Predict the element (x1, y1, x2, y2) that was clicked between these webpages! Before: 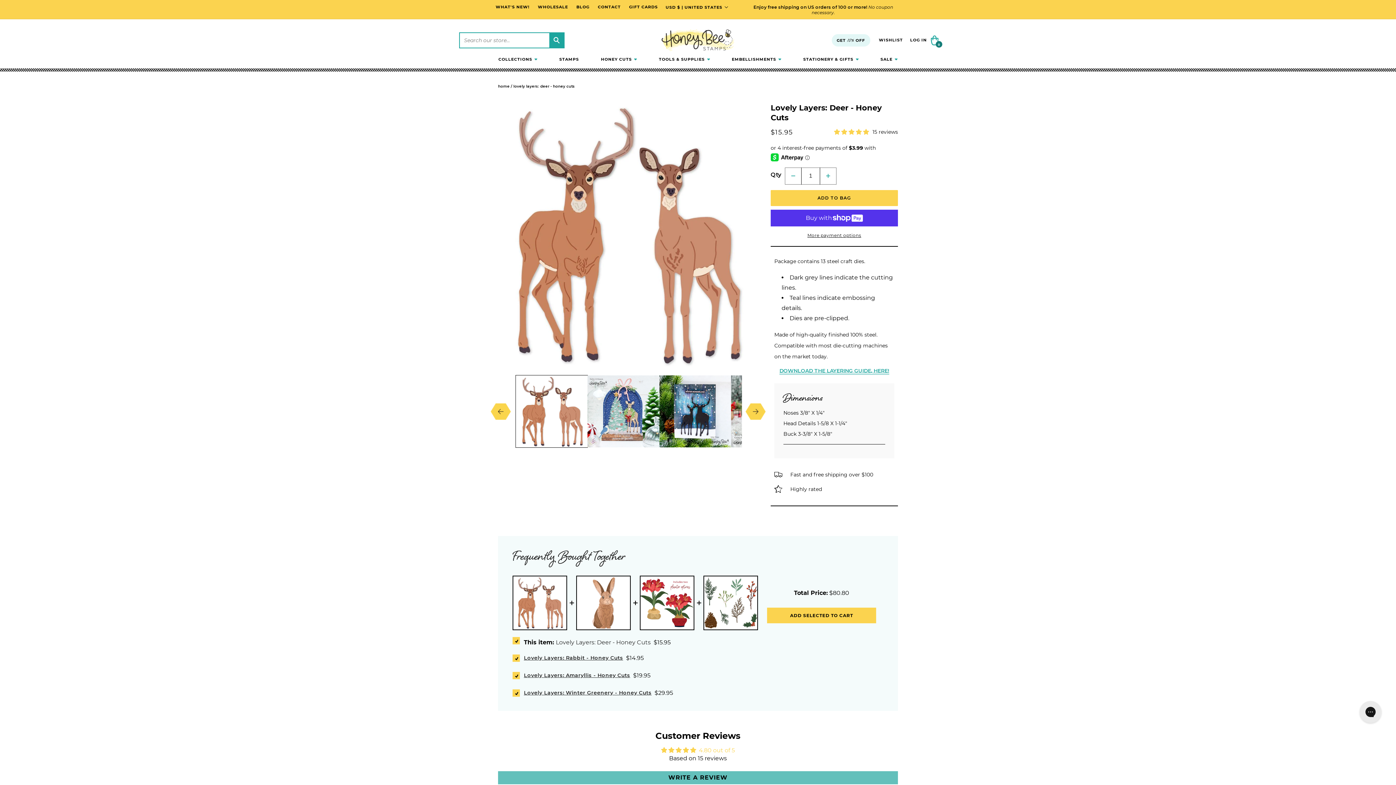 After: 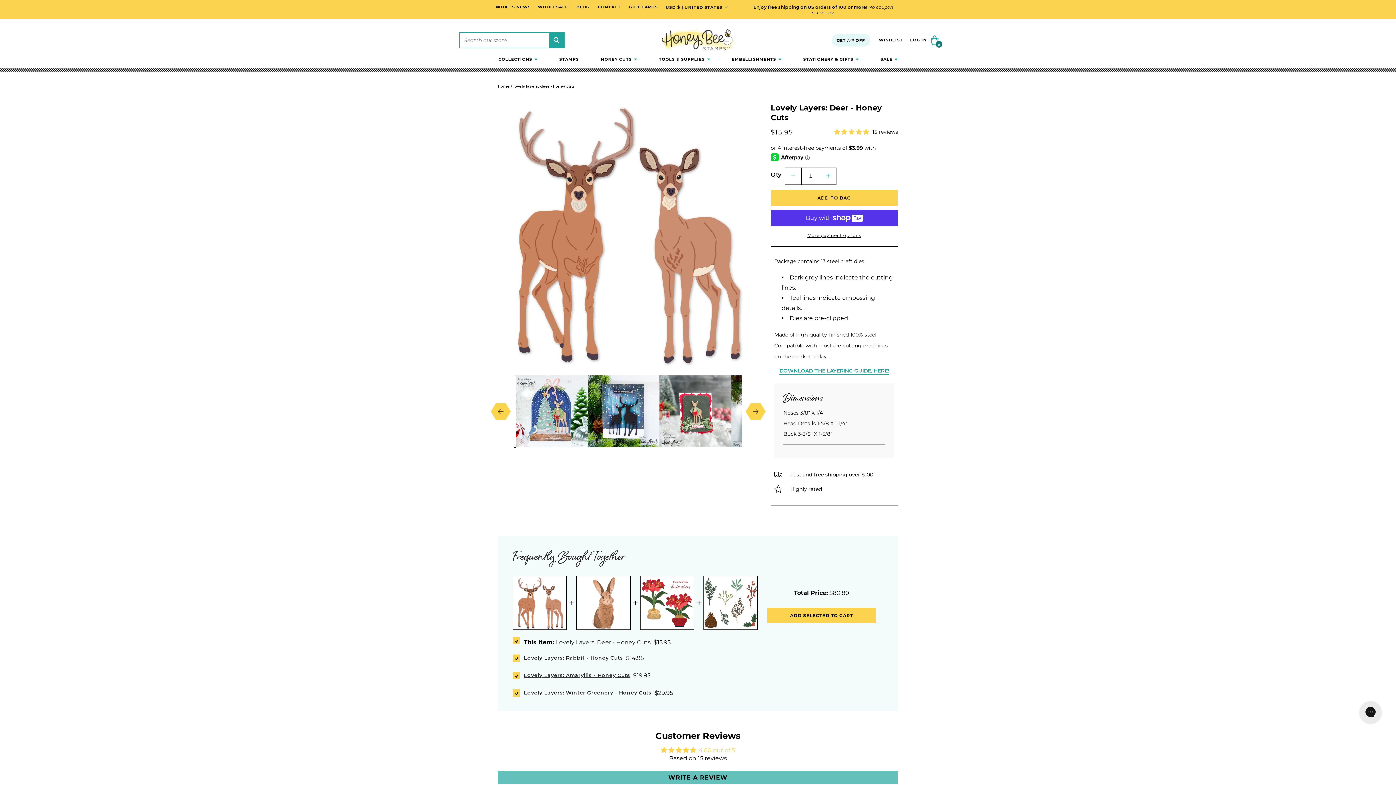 Action: bbox: (742, 403, 758, 419) label: Slide right